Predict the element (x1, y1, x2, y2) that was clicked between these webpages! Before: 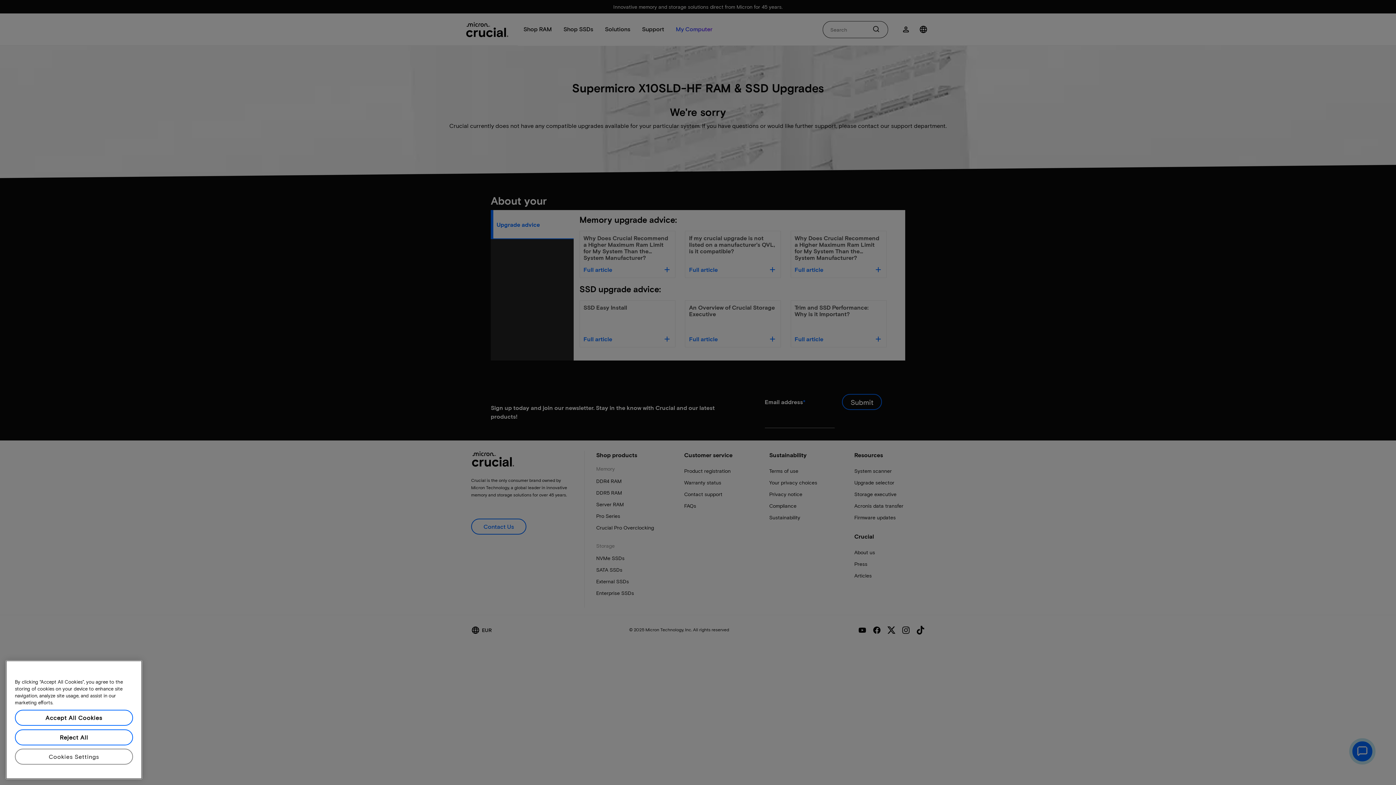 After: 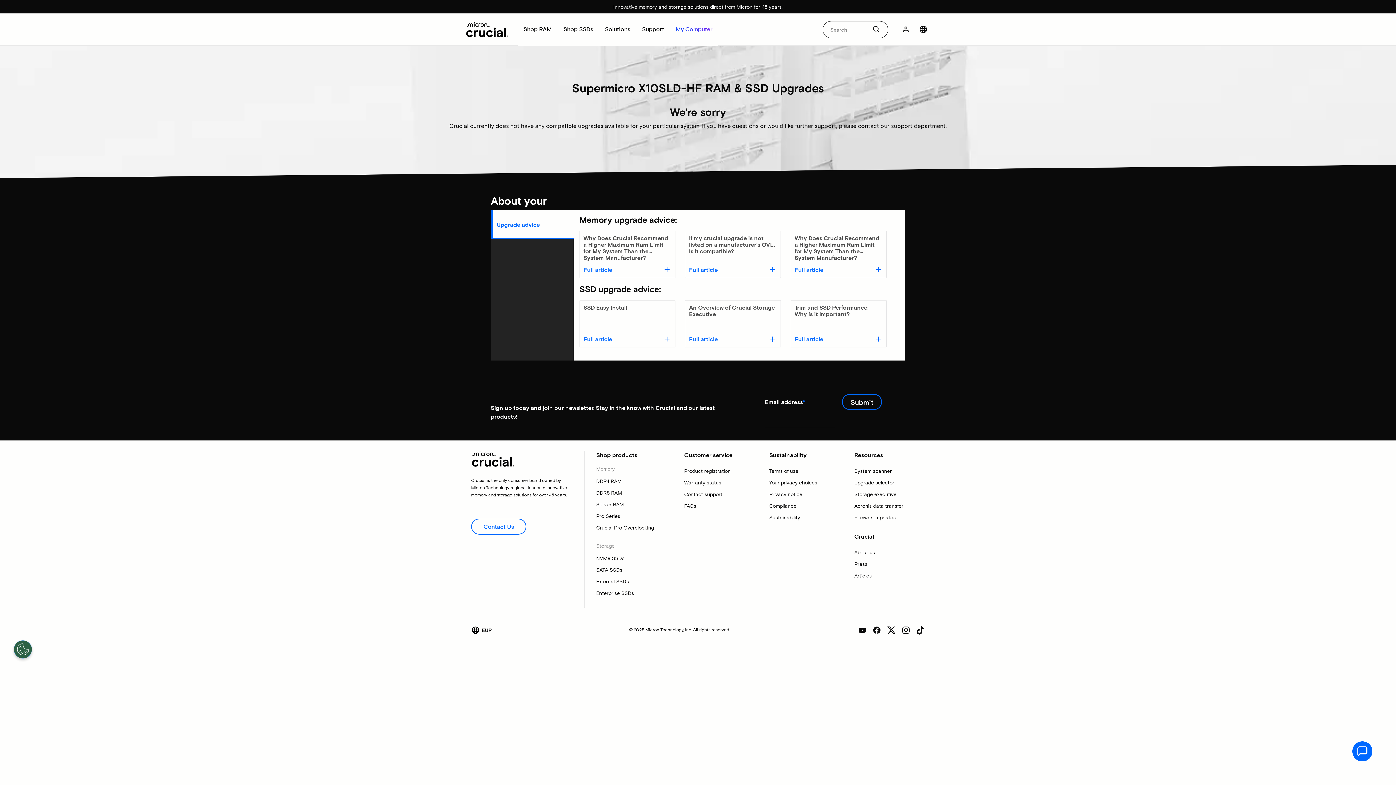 Action: bbox: (14, 731, 133, 747) label: Accept All Cookies